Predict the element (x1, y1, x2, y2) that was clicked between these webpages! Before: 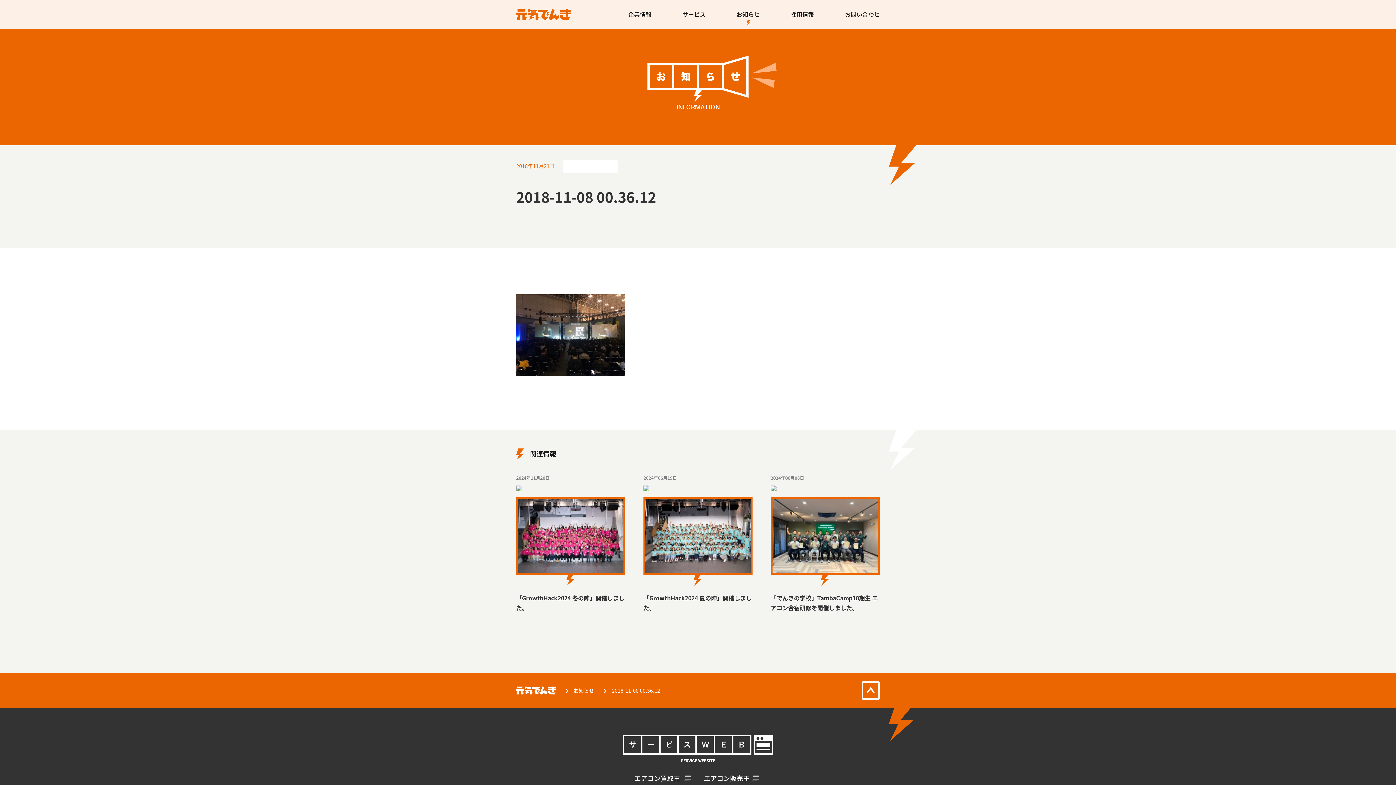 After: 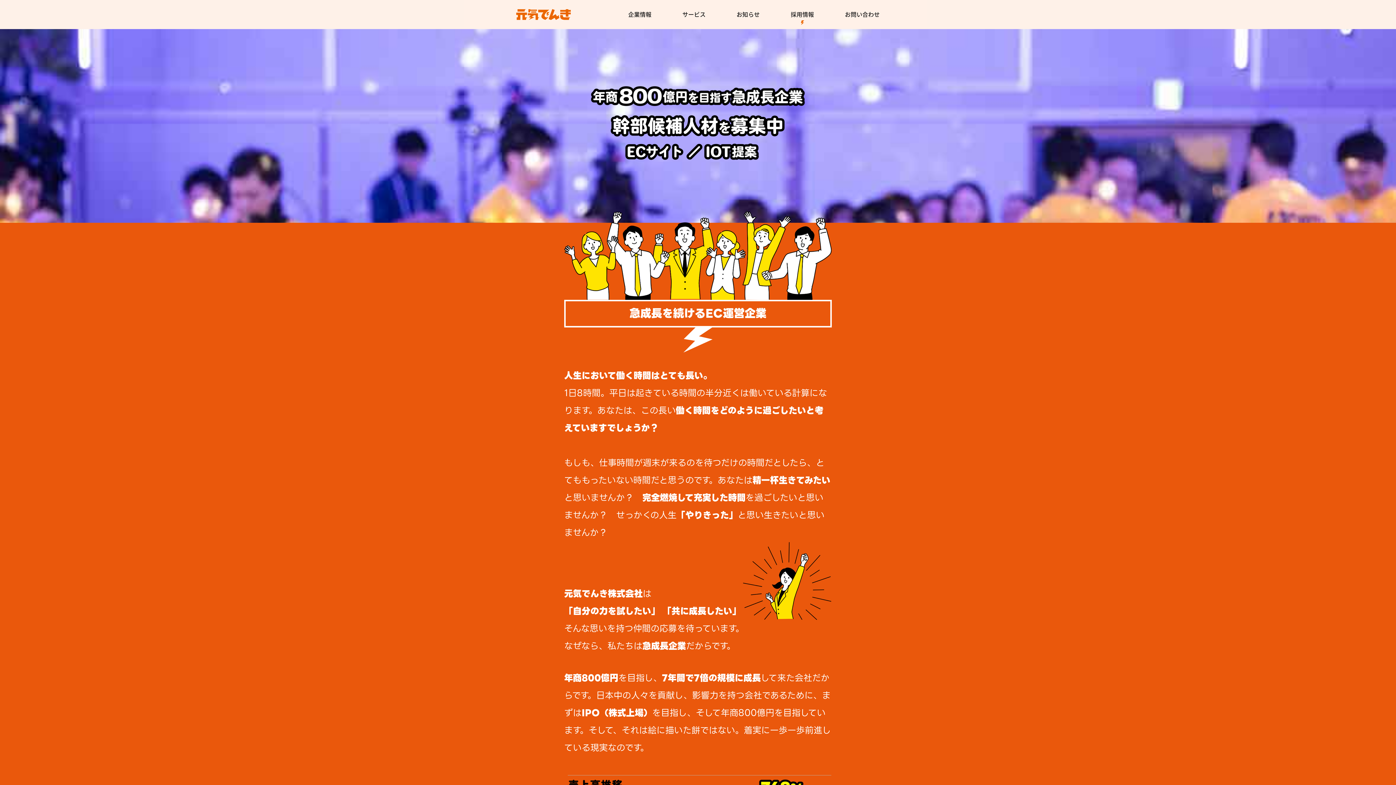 Action: label: 採用情報	 bbox: (790, 0, 814, 29)